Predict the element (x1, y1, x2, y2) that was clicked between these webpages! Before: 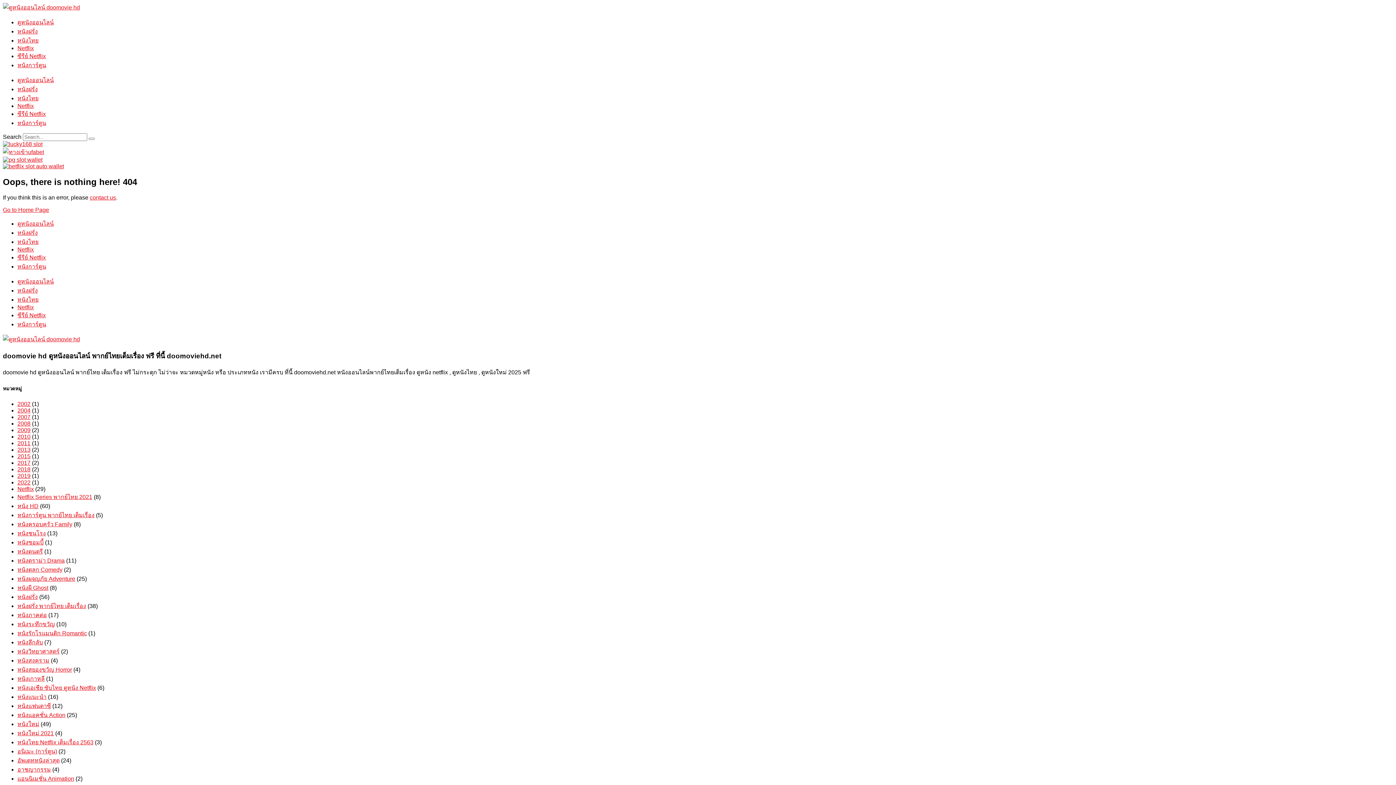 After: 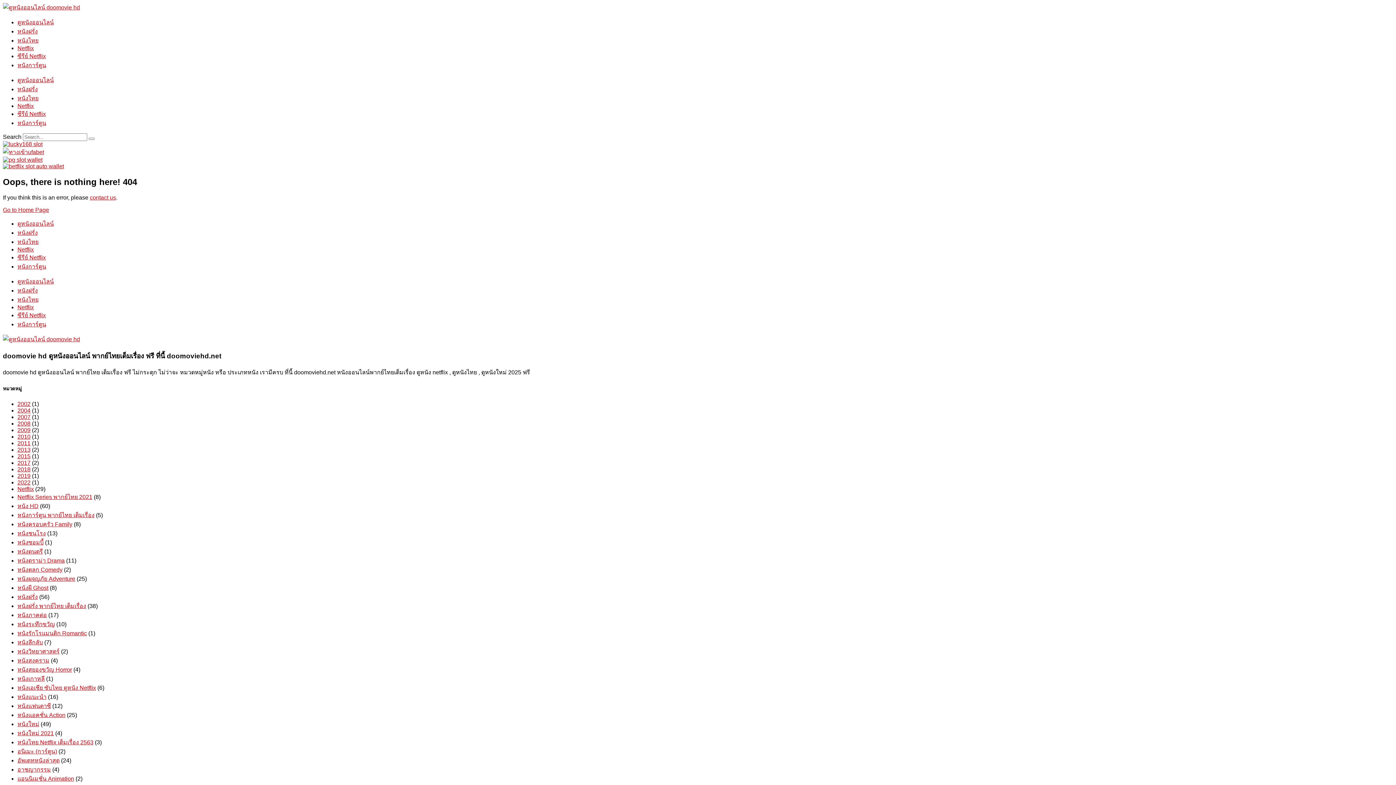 Action: bbox: (2, 163, 64, 169)